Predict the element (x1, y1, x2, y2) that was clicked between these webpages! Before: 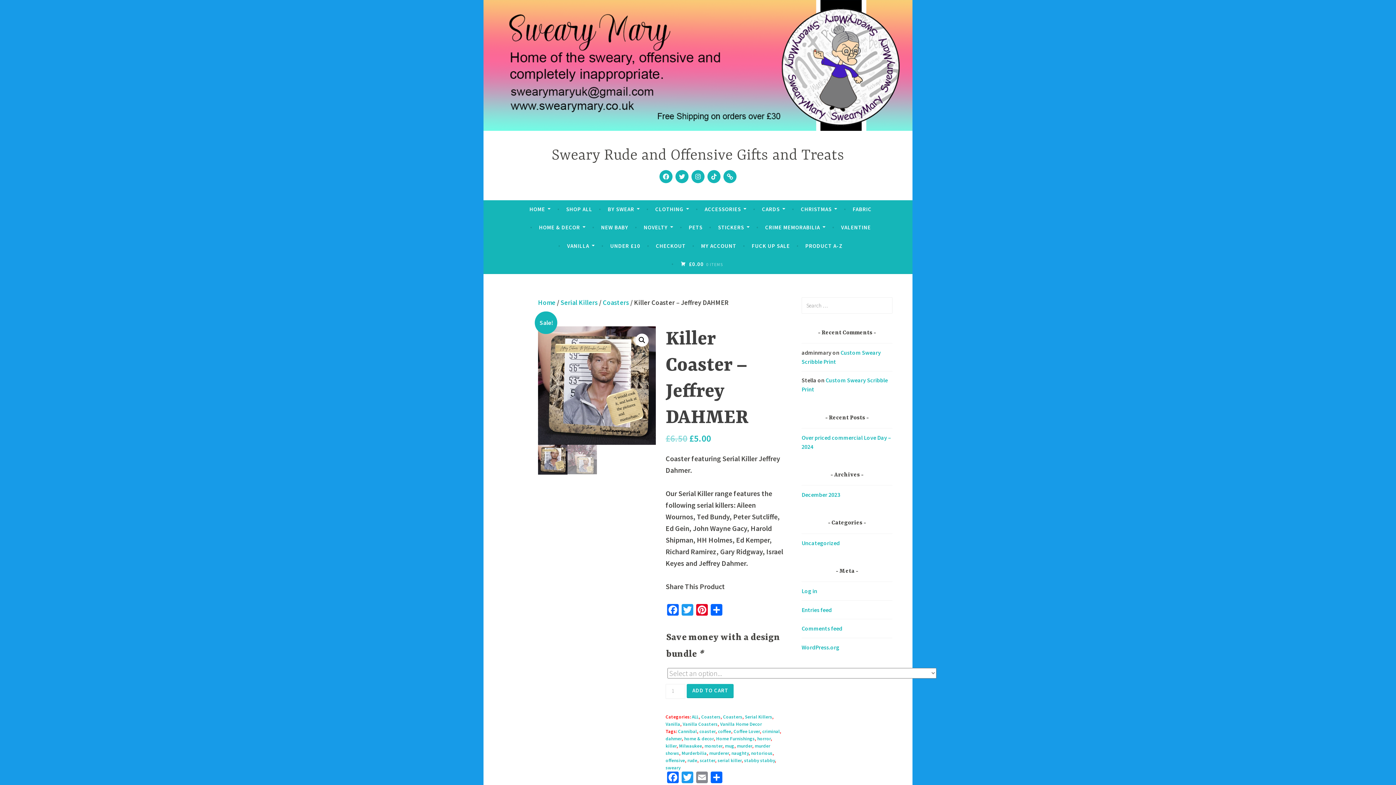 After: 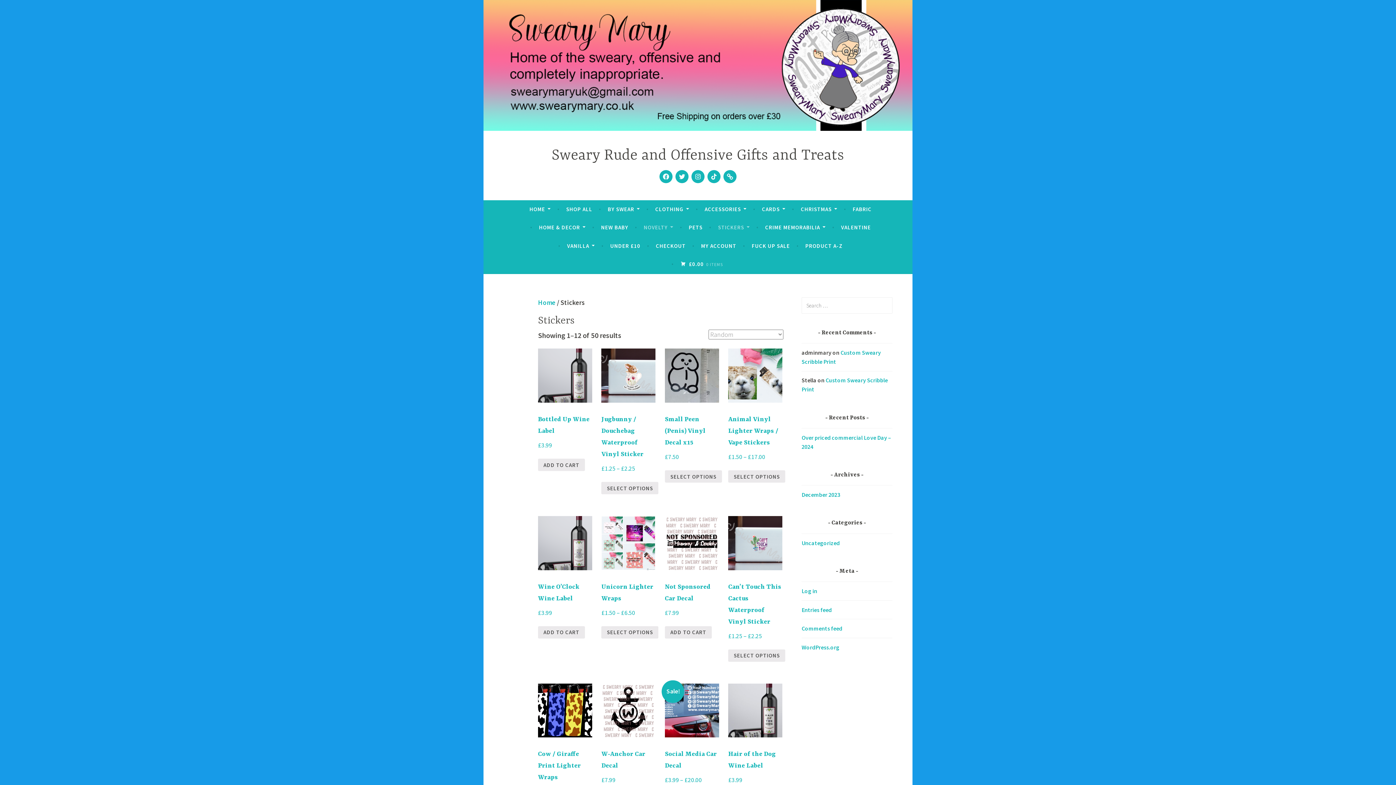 Action: bbox: (718, 221, 749, 234) label: STICKERS